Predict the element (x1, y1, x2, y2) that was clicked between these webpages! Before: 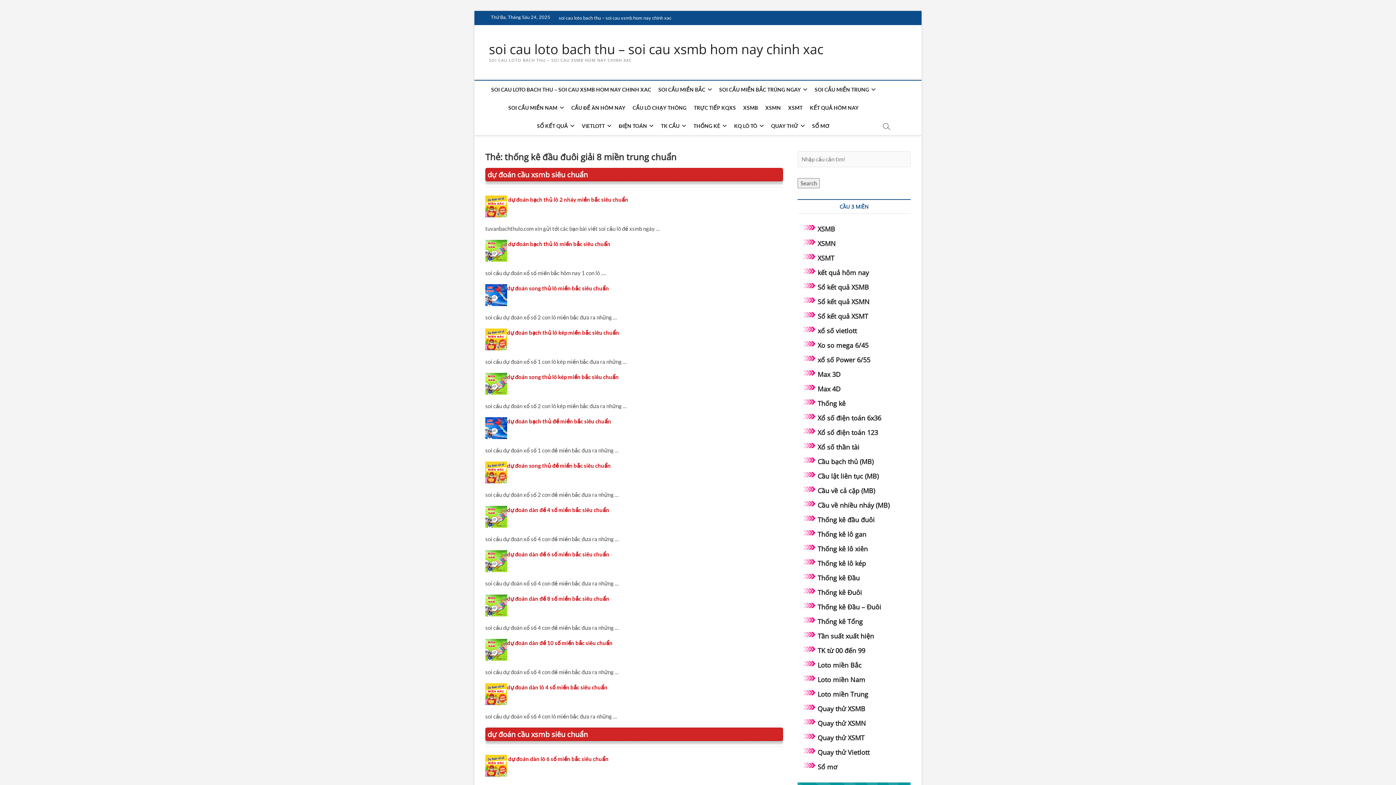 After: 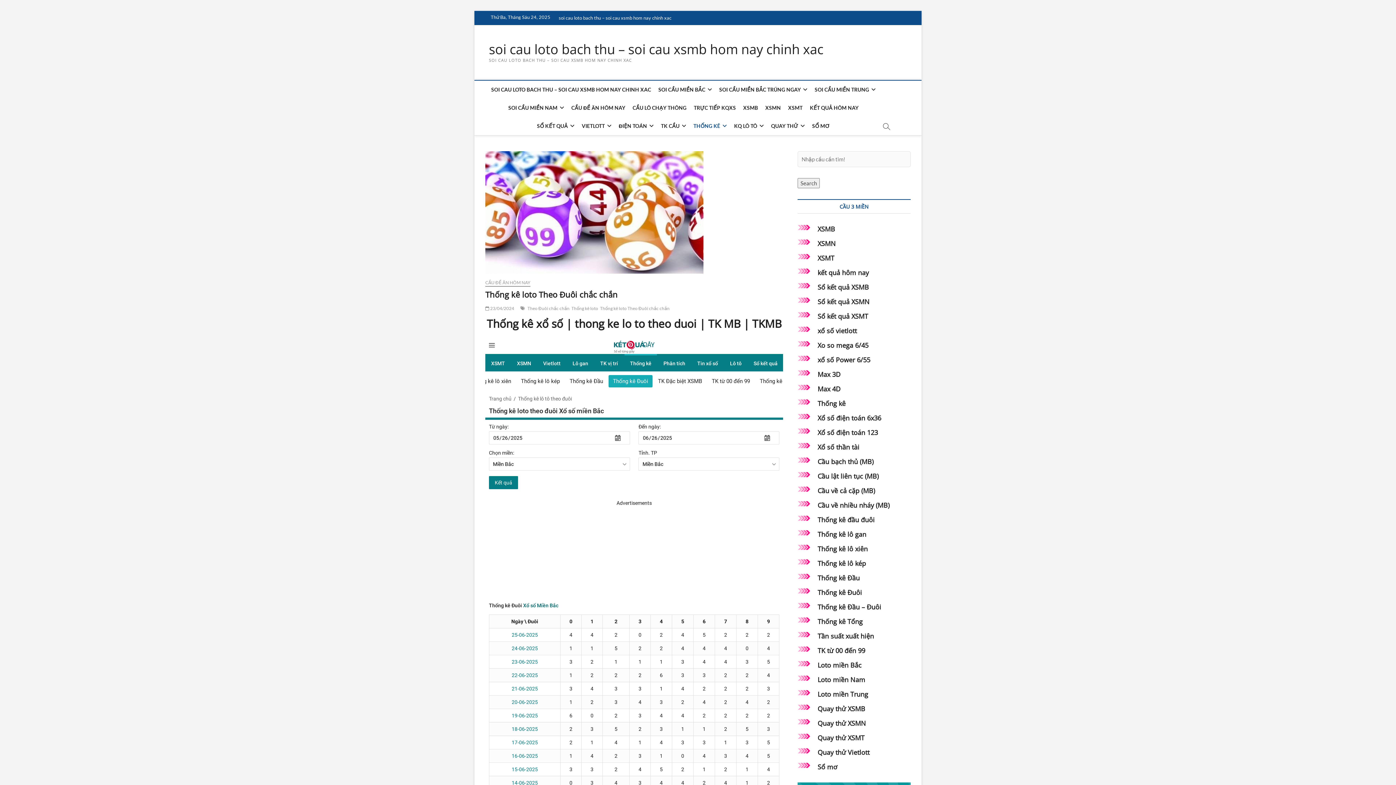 Action: label: Thống kê Đuôi bbox: (817, 588, 862, 597)